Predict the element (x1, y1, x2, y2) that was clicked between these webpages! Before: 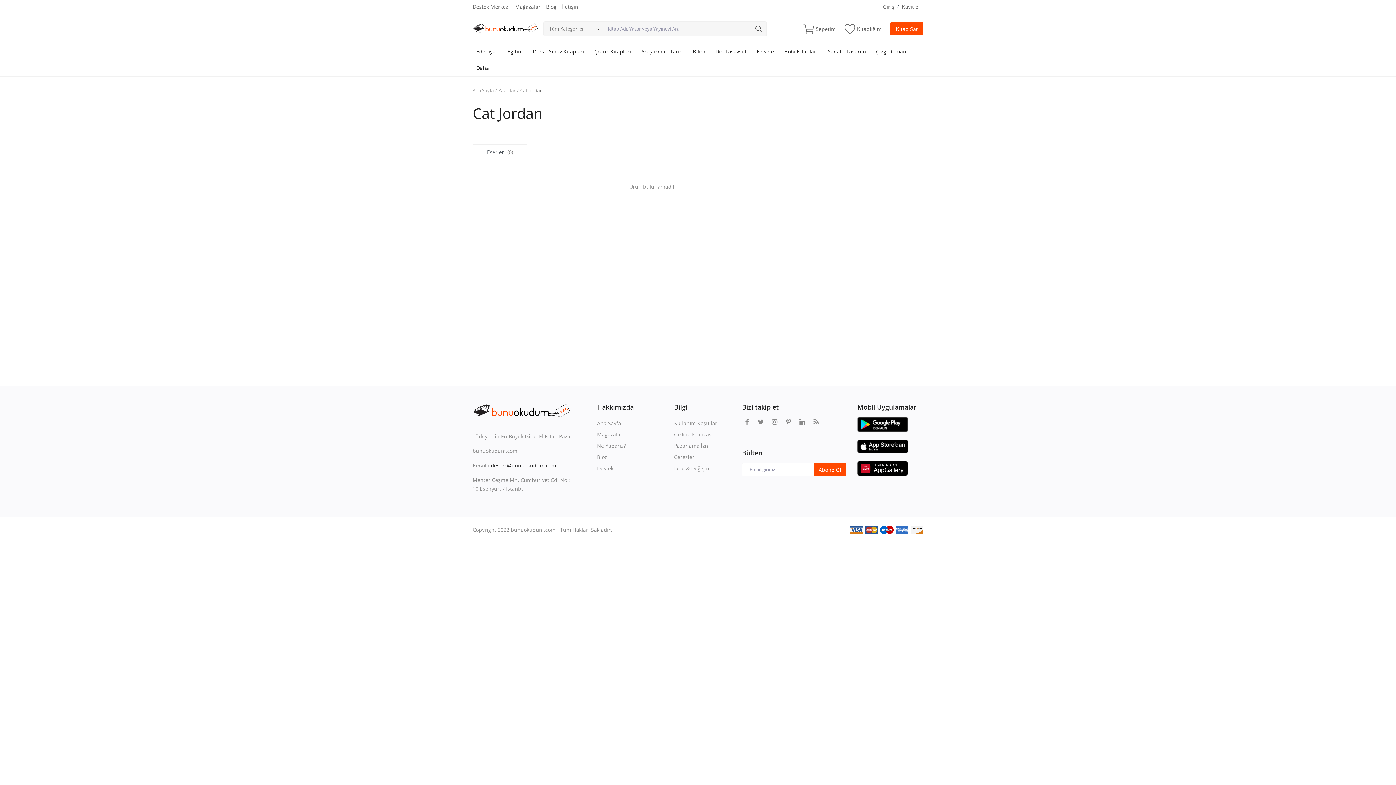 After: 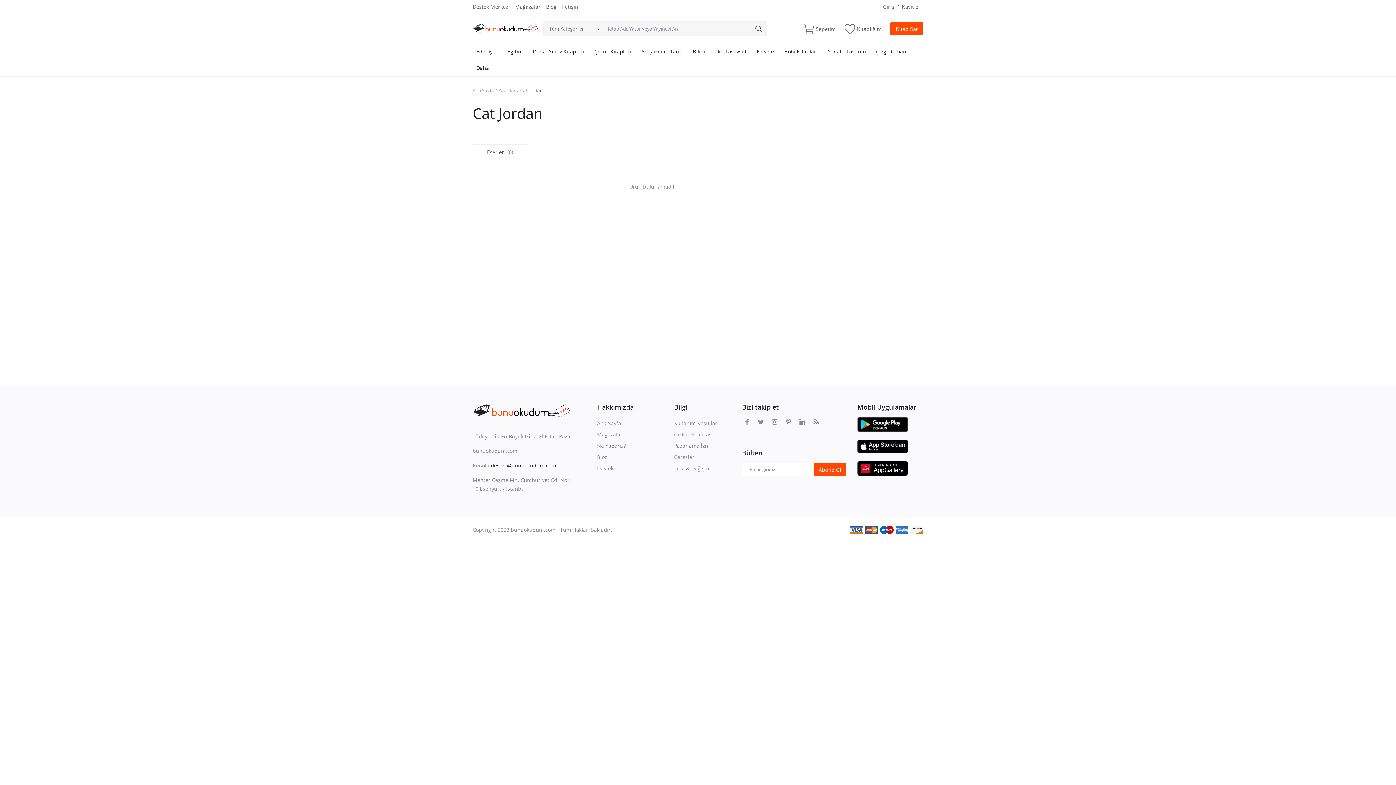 Action: bbox: (857, 464, 908, 471)